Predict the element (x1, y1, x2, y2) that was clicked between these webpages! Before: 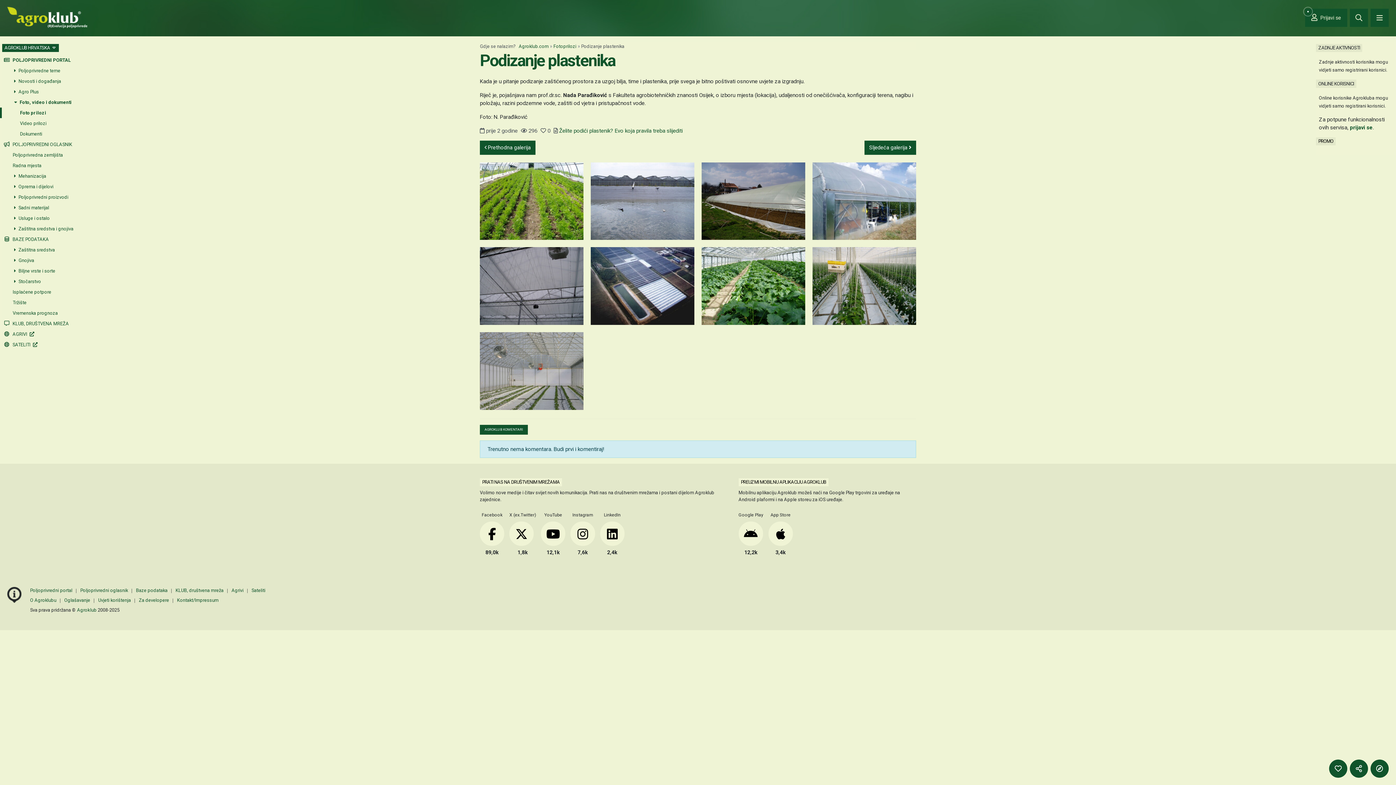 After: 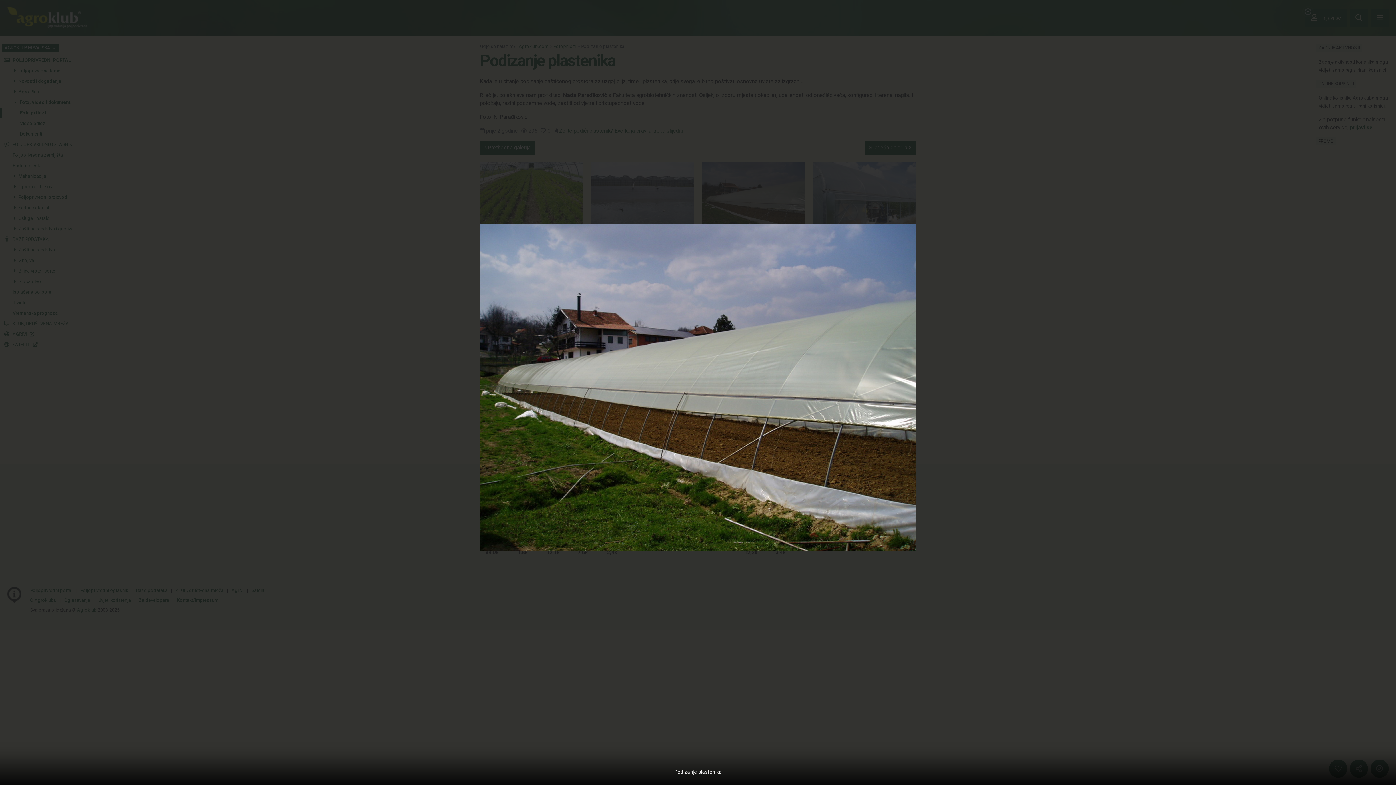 Action: bbox: (701, 162, 805, 240)